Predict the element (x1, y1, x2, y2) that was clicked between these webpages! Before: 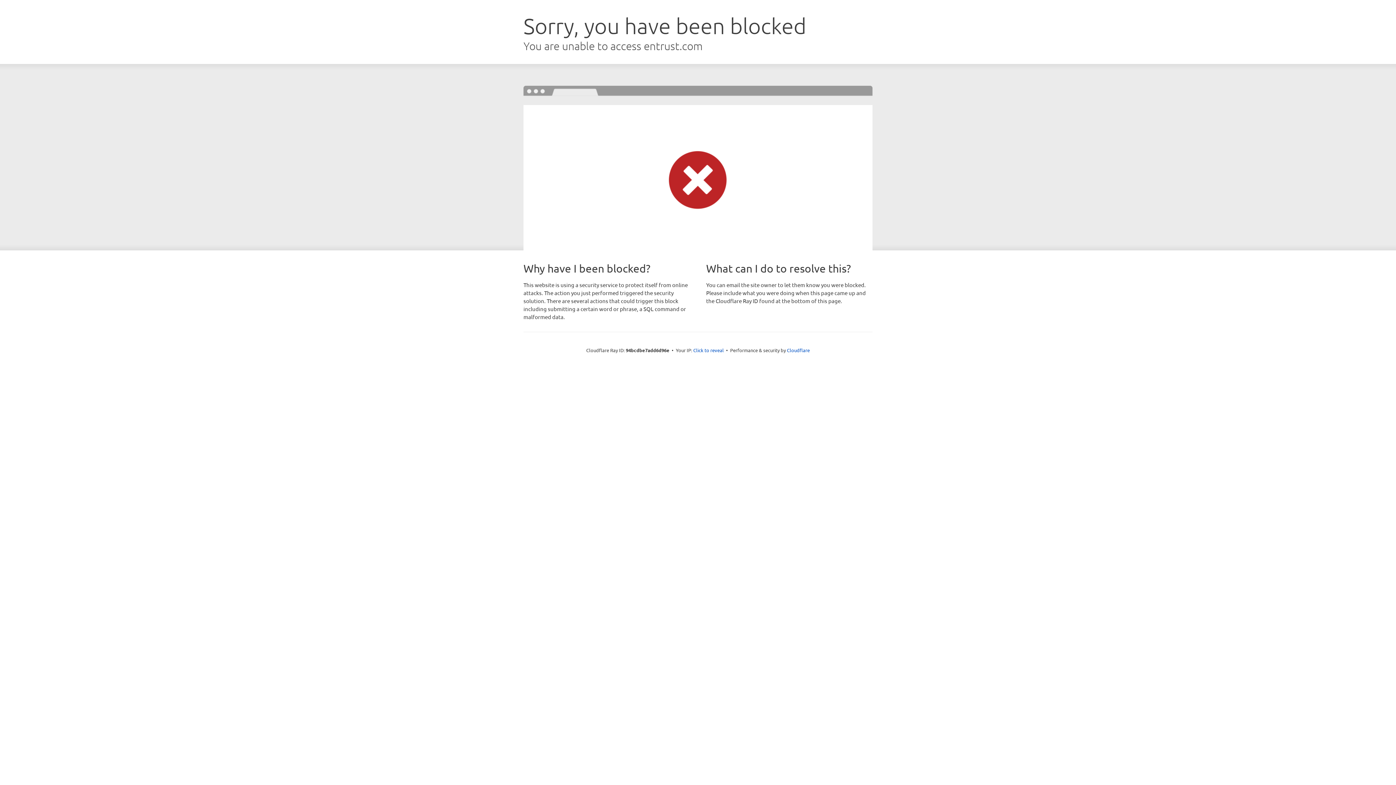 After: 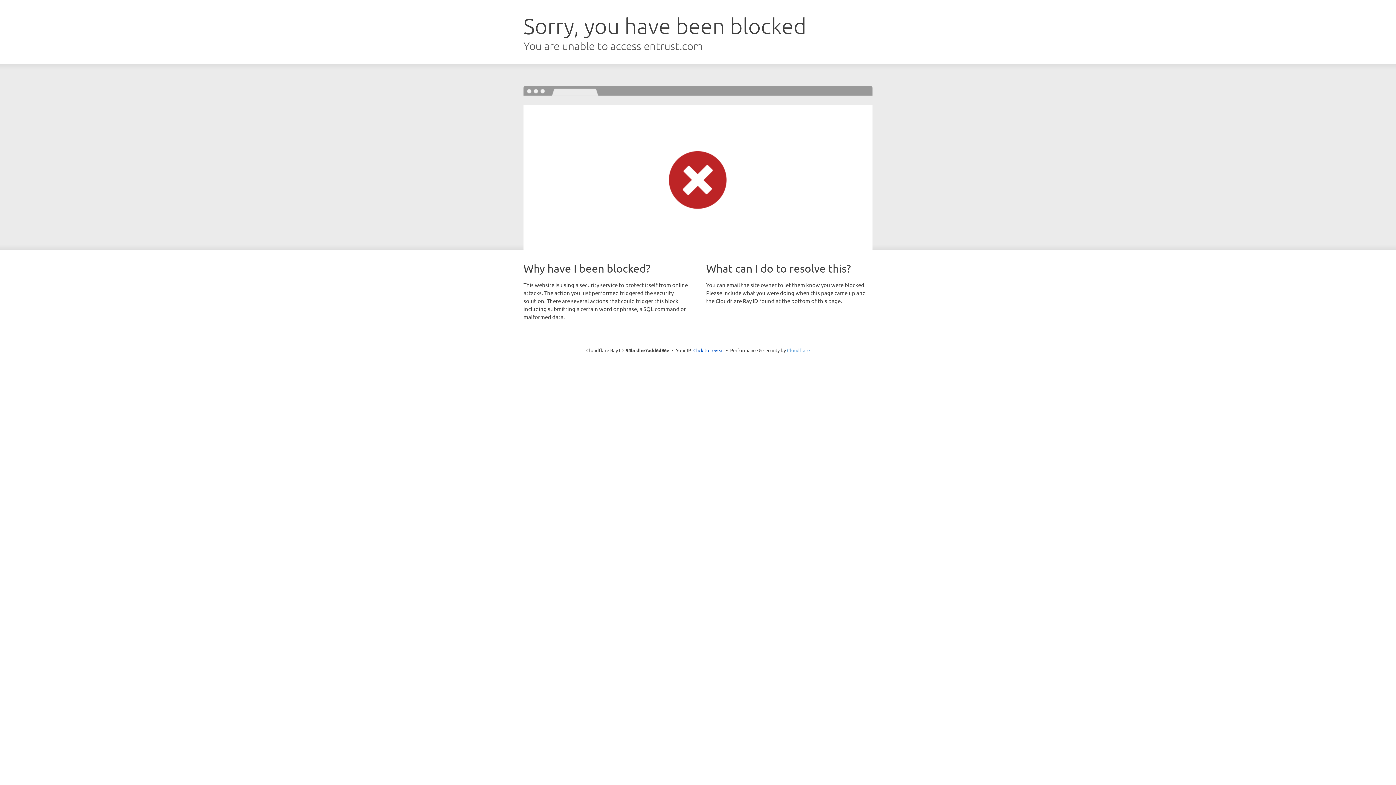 Action: label: Cloudflare bbox: (787, 347, 810, 353)